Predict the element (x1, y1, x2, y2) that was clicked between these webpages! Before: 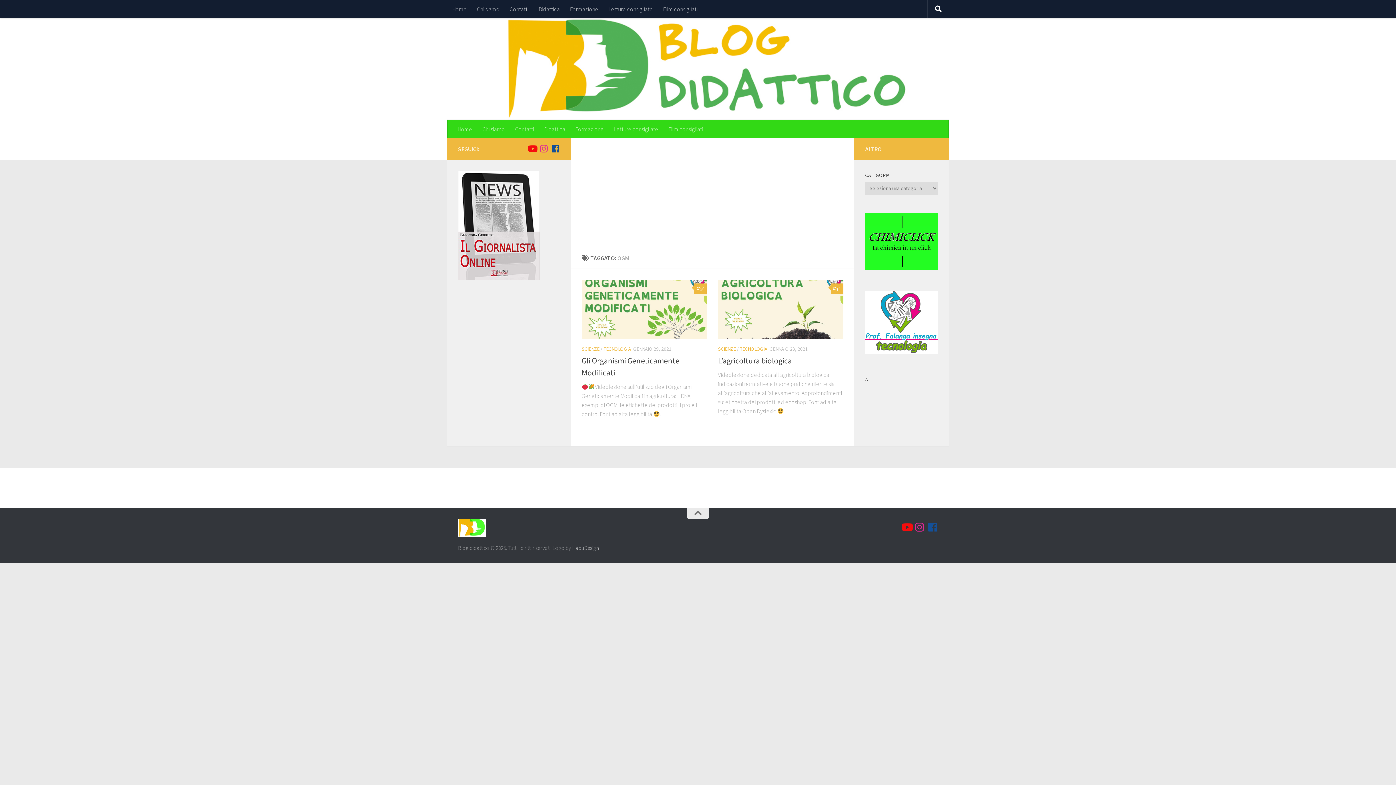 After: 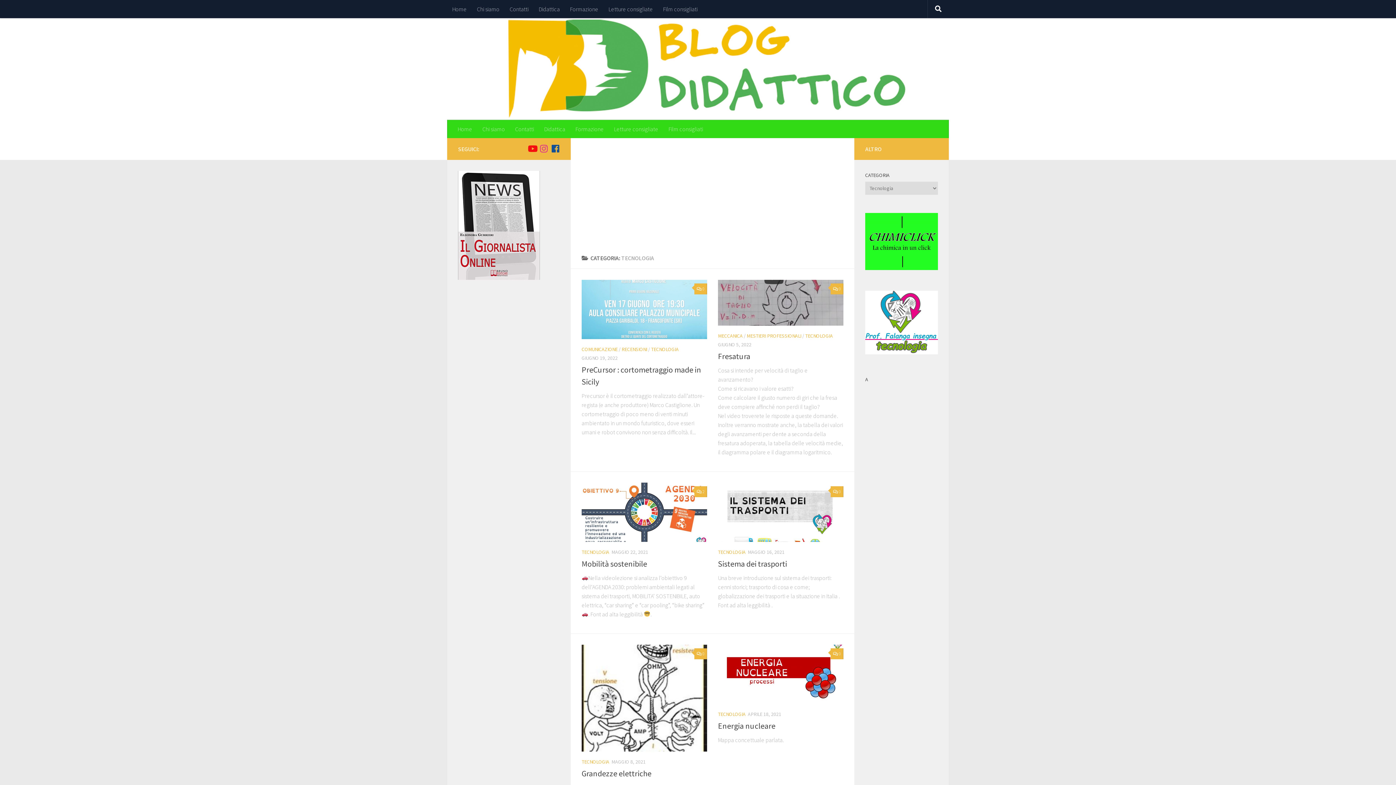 Action: label: TECNOLOGIA bbox: (740, 345, 767, 352)